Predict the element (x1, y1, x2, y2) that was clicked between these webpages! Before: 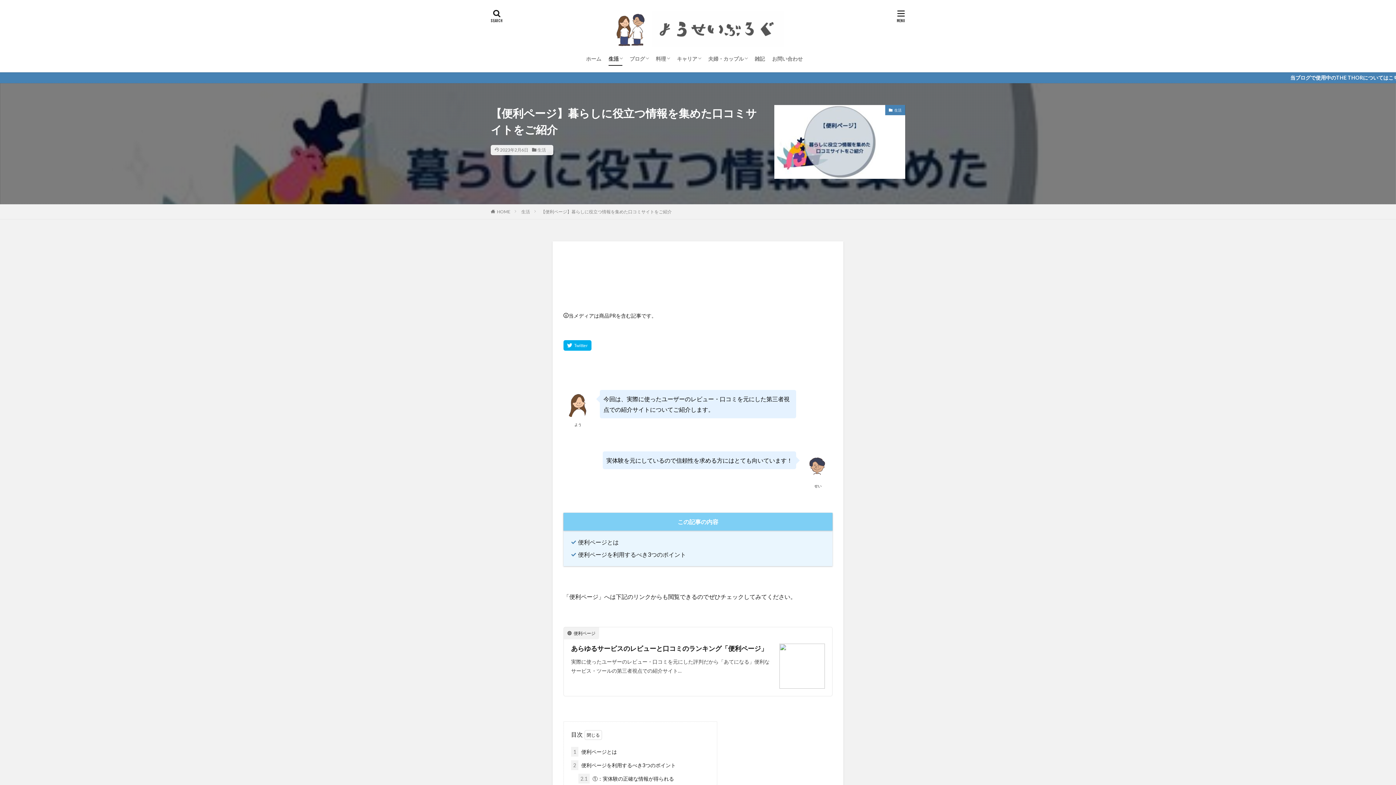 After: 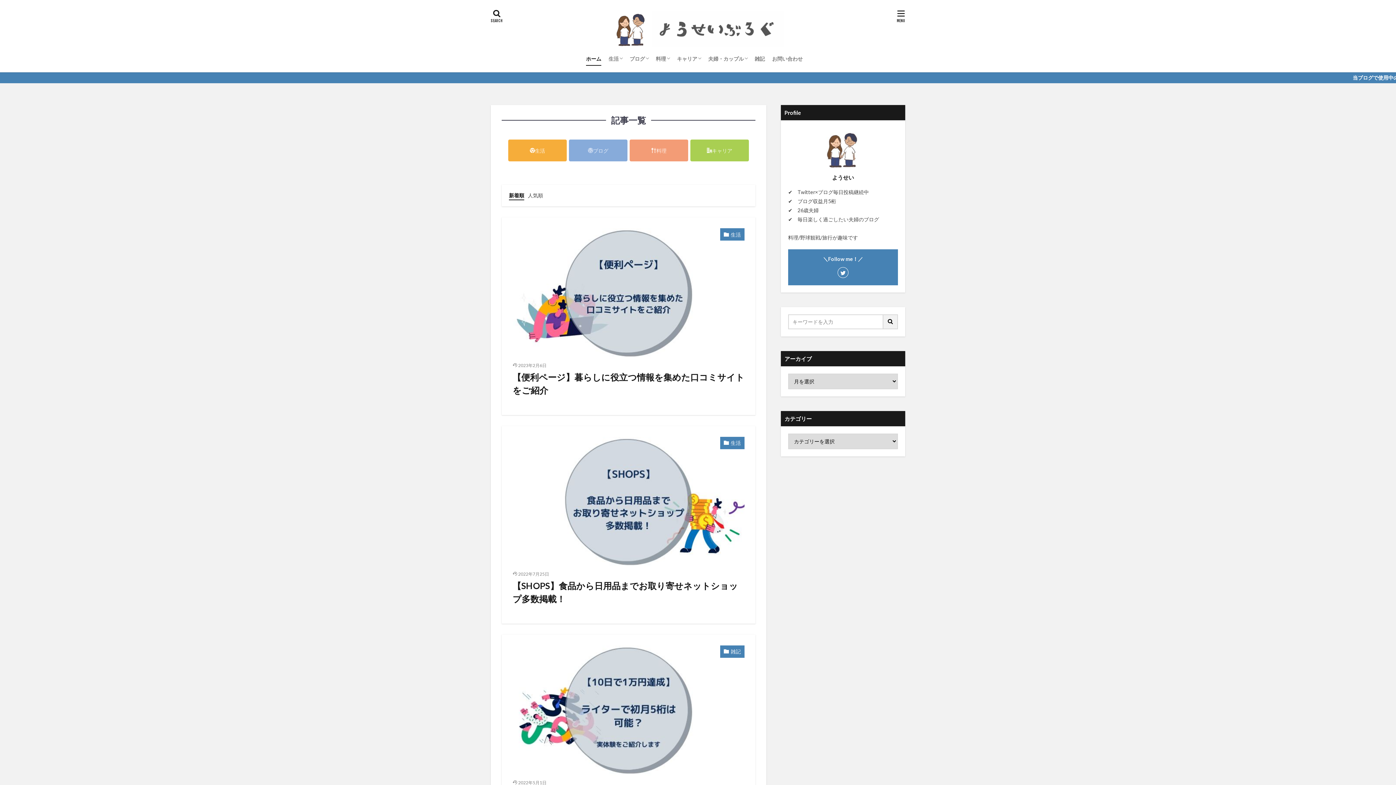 Action: bbox: (497, 208, 510, 214) label: HOME